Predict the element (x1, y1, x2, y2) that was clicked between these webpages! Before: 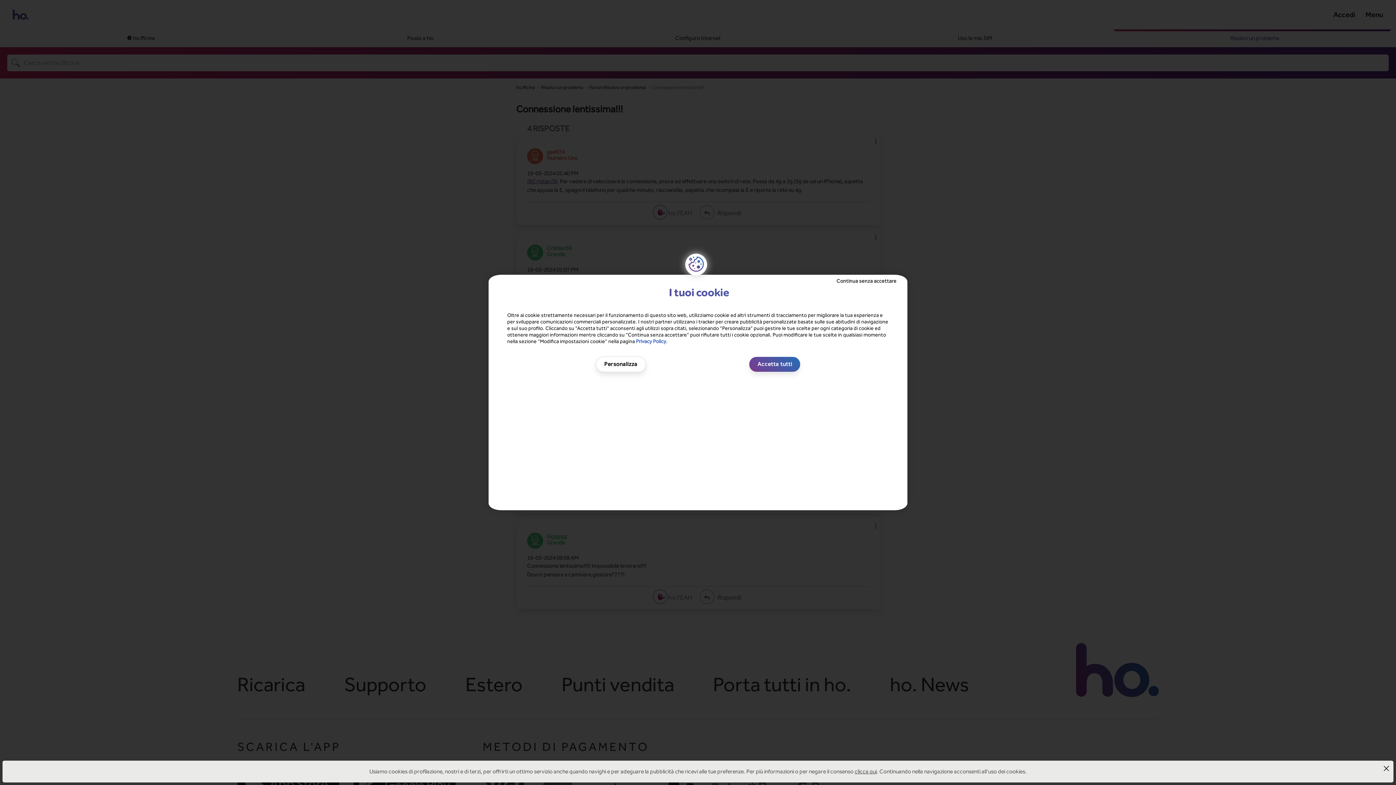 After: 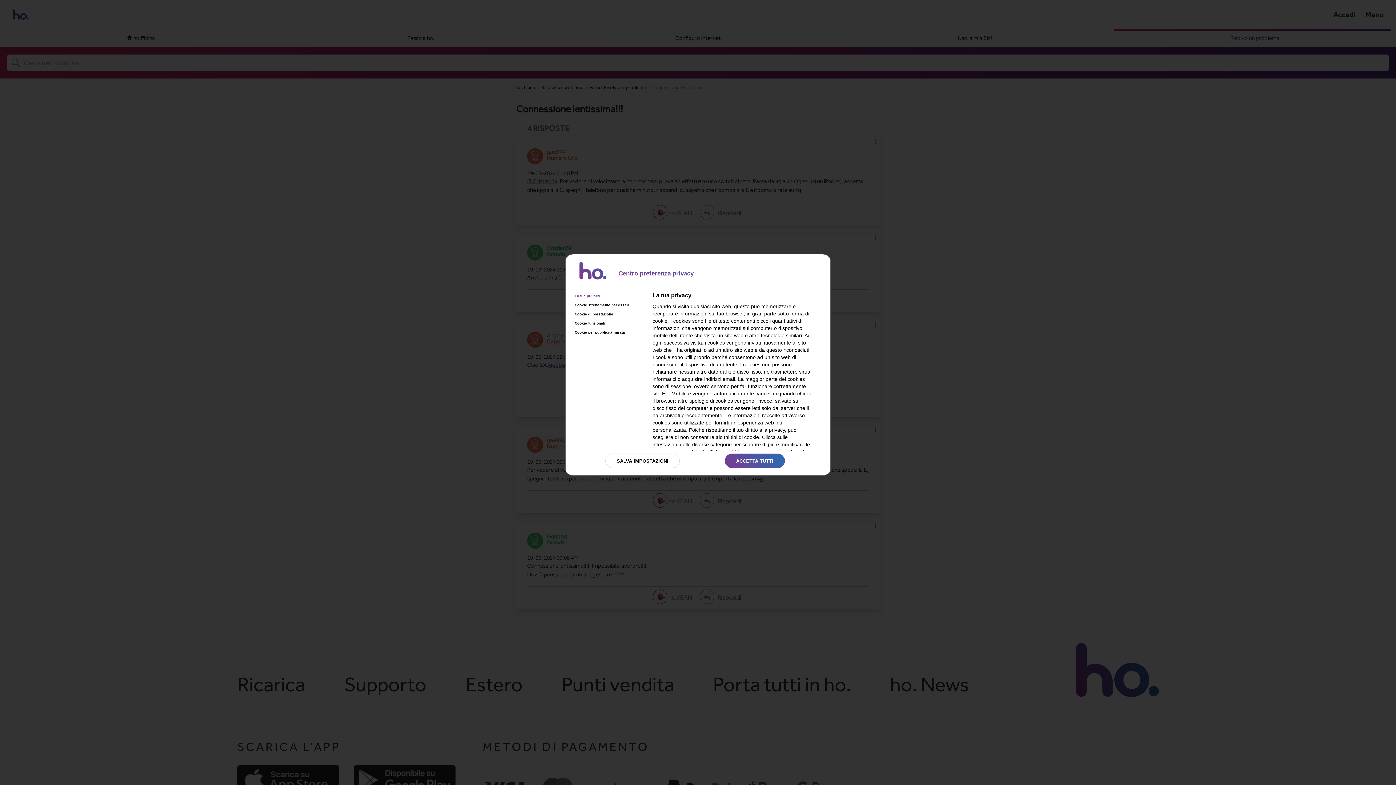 Action: bbox: (598, 350, 645, 365) label: Personalizza